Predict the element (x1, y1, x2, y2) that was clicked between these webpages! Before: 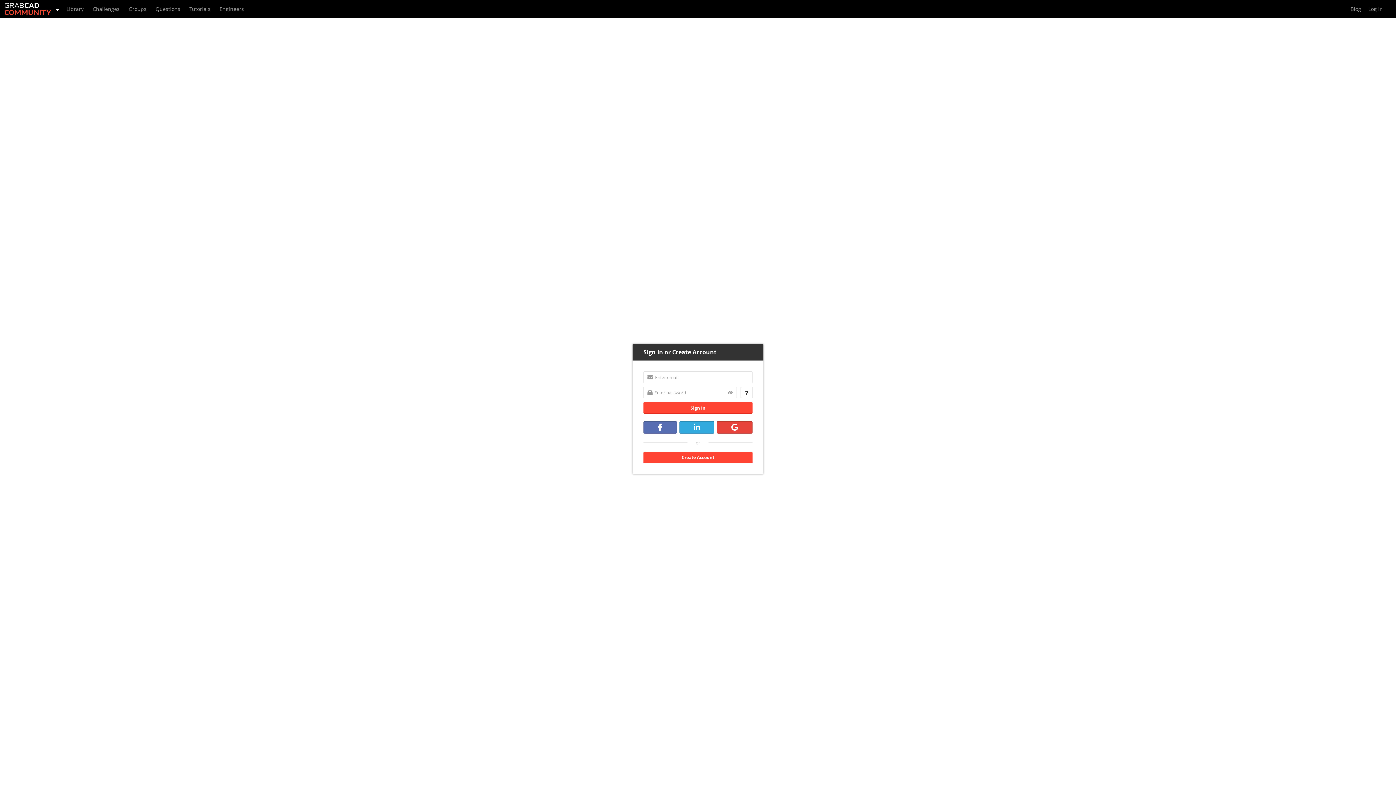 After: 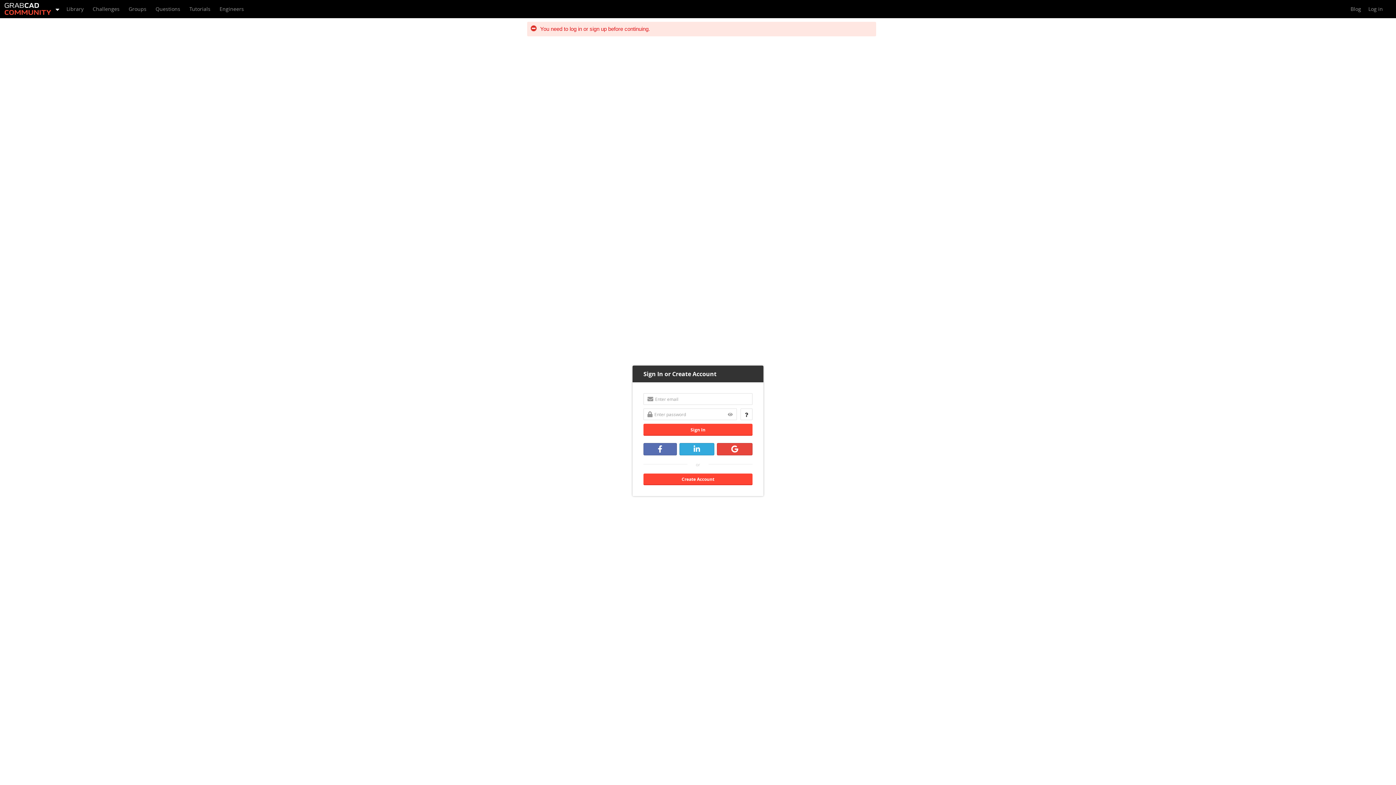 Action: bbox: (0, 0, 61, 18)